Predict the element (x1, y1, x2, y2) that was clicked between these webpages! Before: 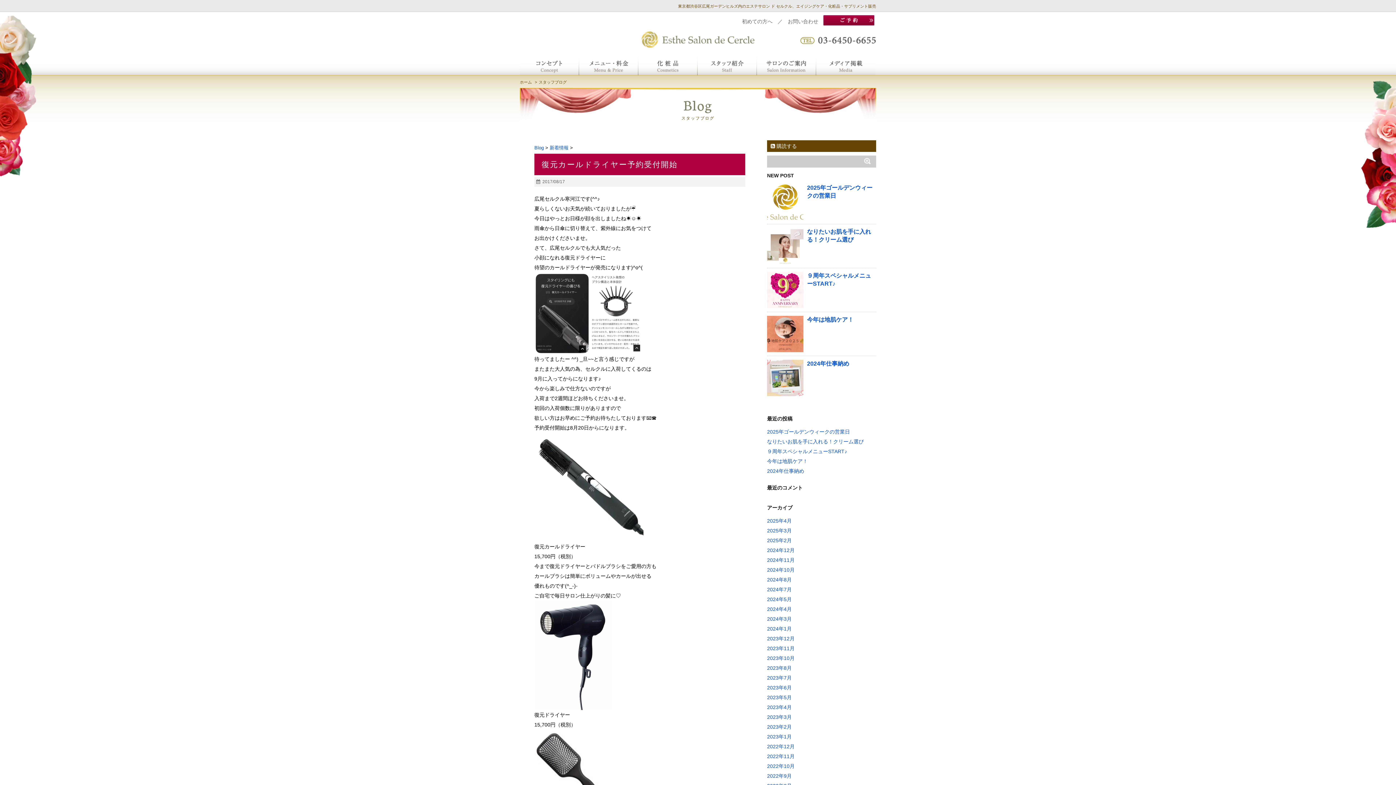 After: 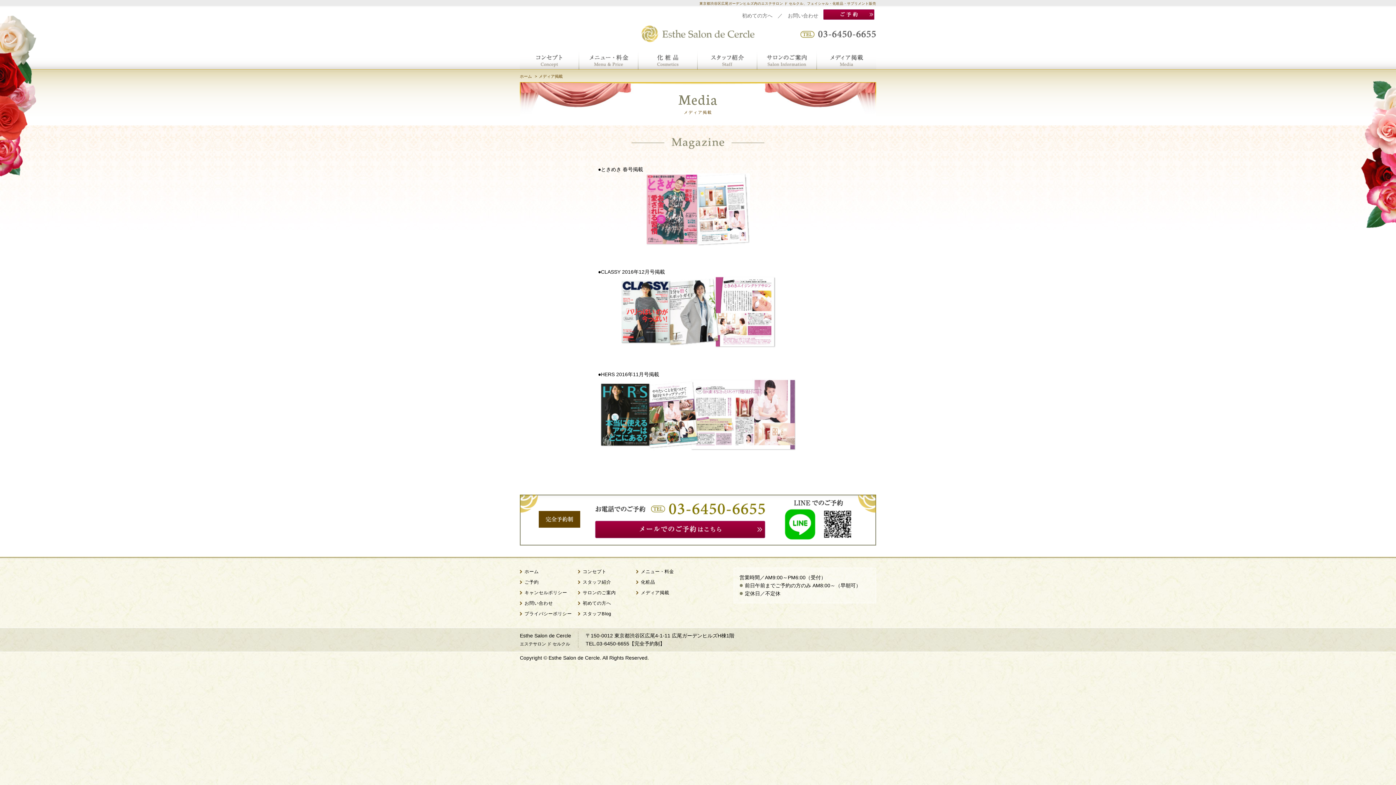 Action: bbox: (816, 55, 875, 75)